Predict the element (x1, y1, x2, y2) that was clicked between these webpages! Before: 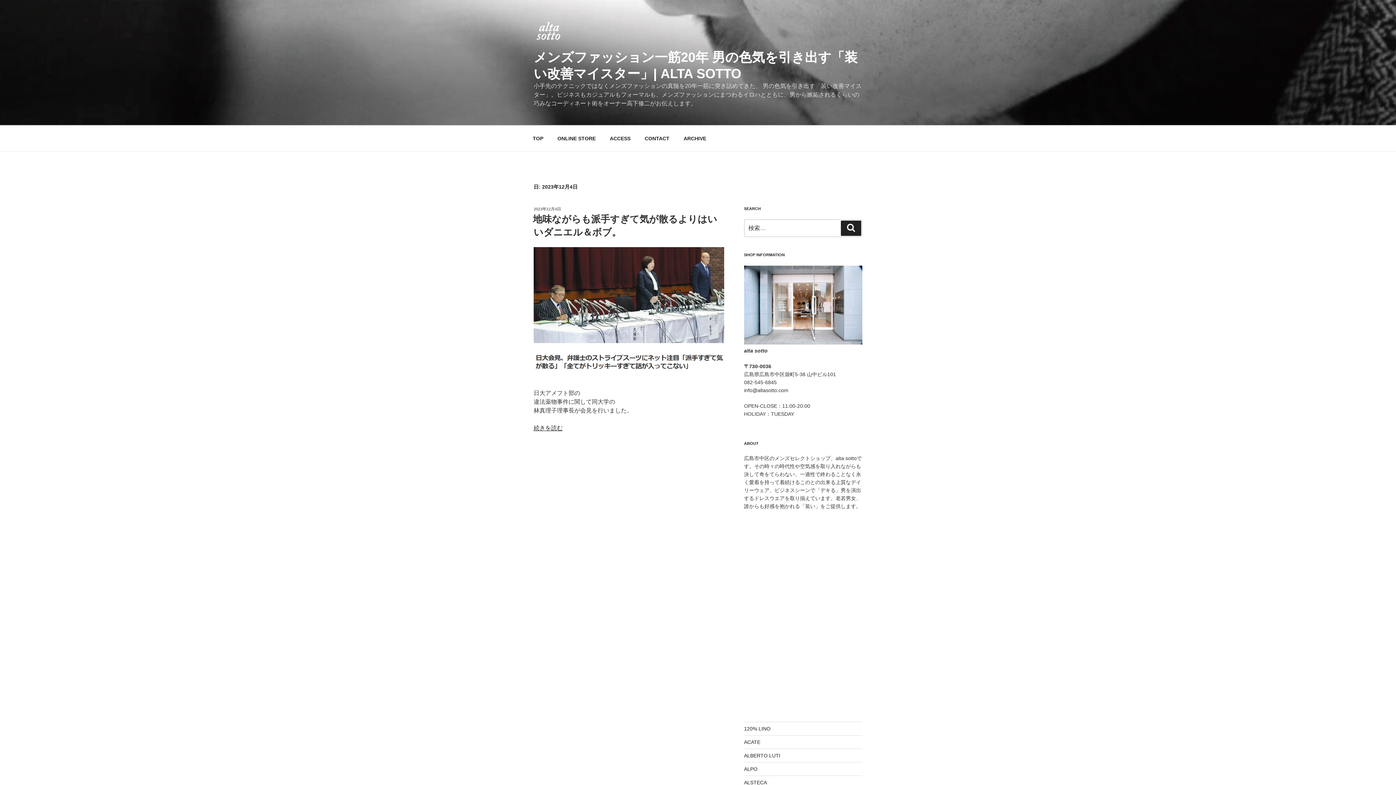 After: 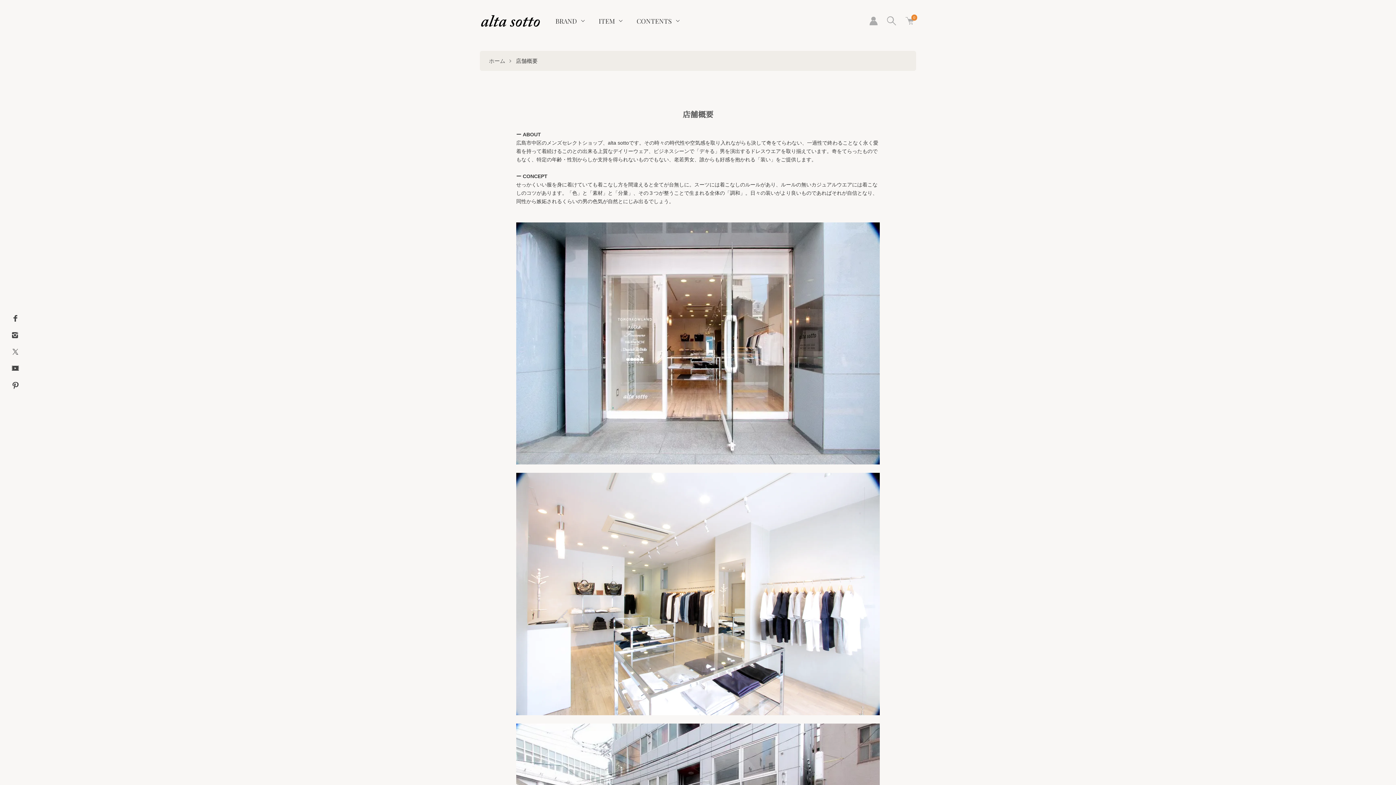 Action: bbox: (603, 129, 637, 147) label: ACCESS